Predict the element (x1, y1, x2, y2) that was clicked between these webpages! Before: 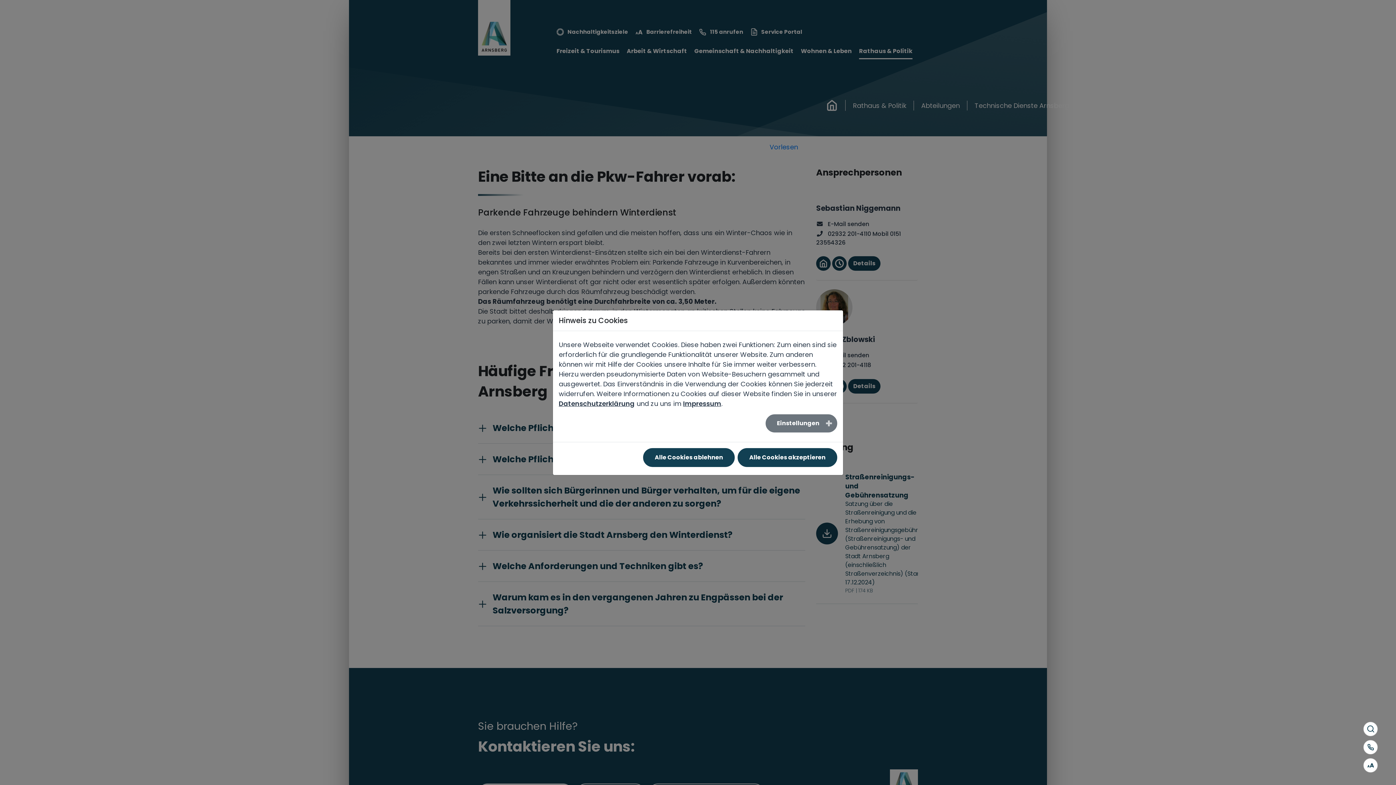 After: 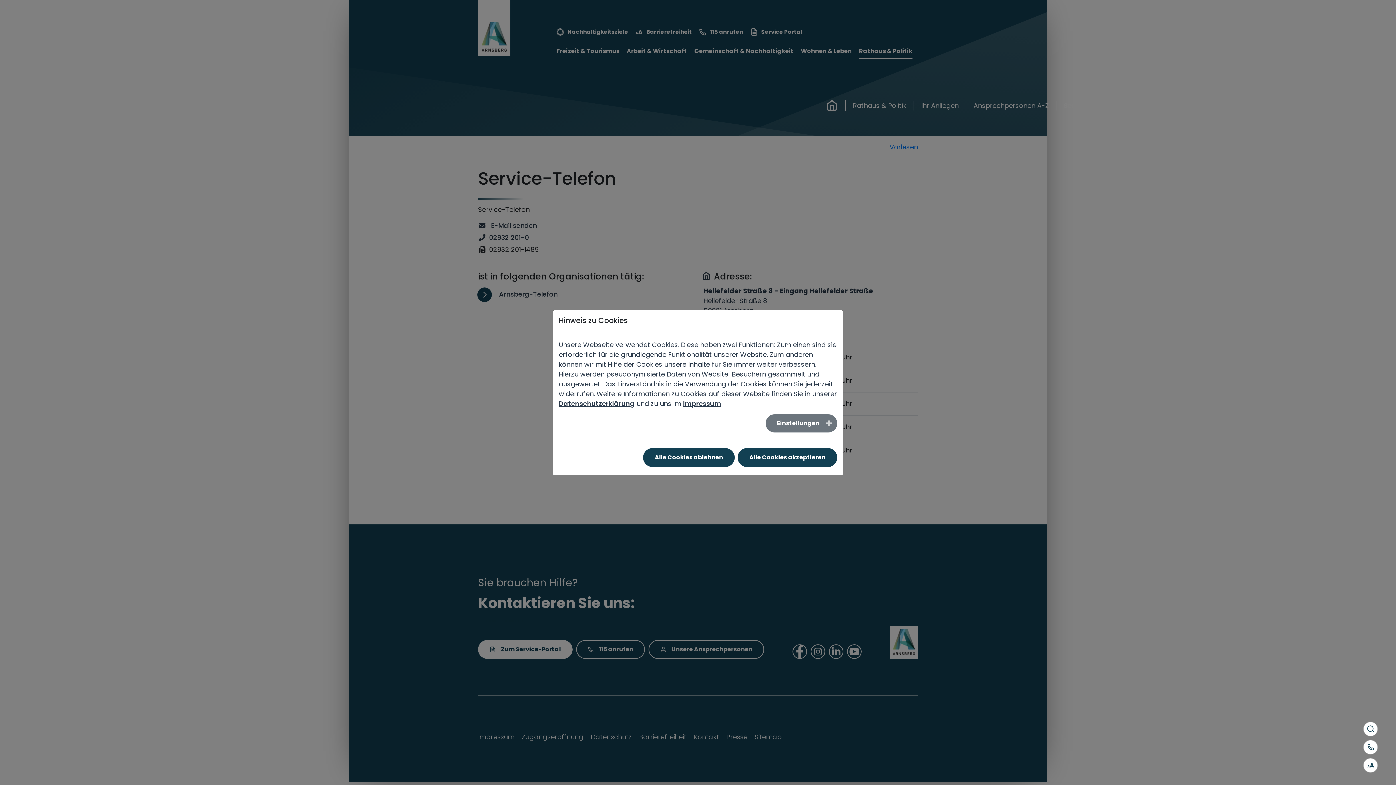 Action: bbox: (1366, 741, 1375, 754) label: Servicetelefon